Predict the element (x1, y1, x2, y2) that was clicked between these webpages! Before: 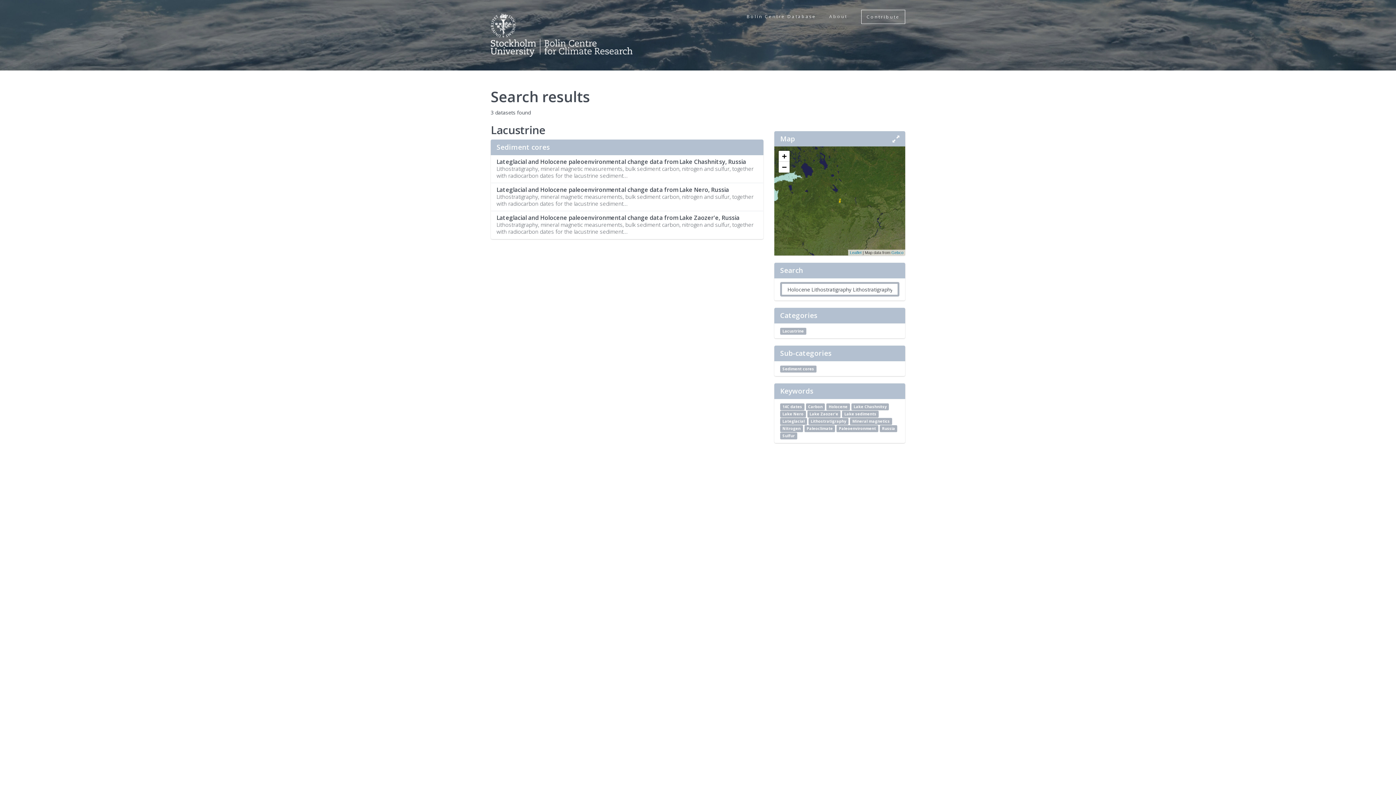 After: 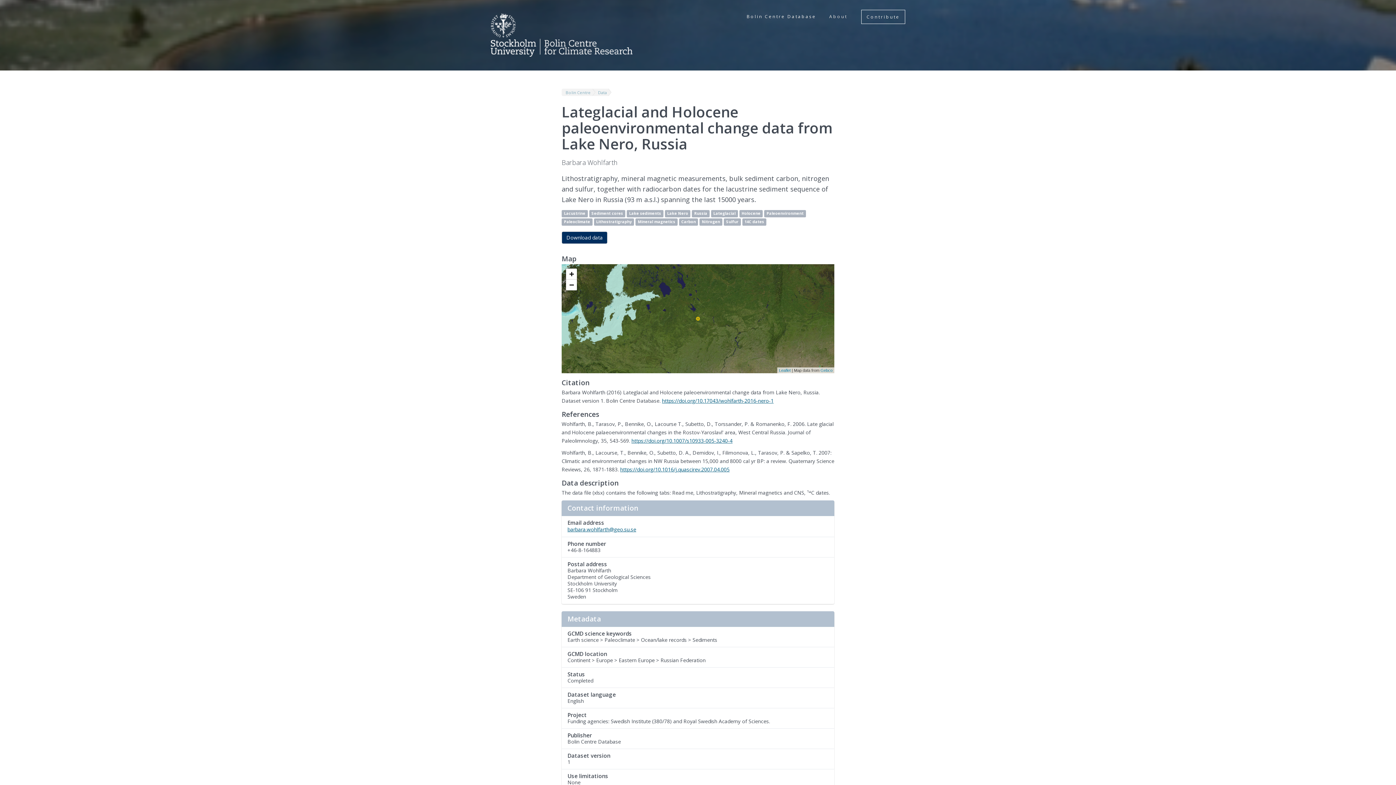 Action: label: Lateglacial and Holocene paleoenvironmental change data from Lake Nero, Russia

Lithostratigraphy, mineral magnetic measurements, bulk sediment carbon, nitrogen and sulfur, together with radiocarbon dates for the lacustrine sediment... bbox: (490, 182, 763, 211)